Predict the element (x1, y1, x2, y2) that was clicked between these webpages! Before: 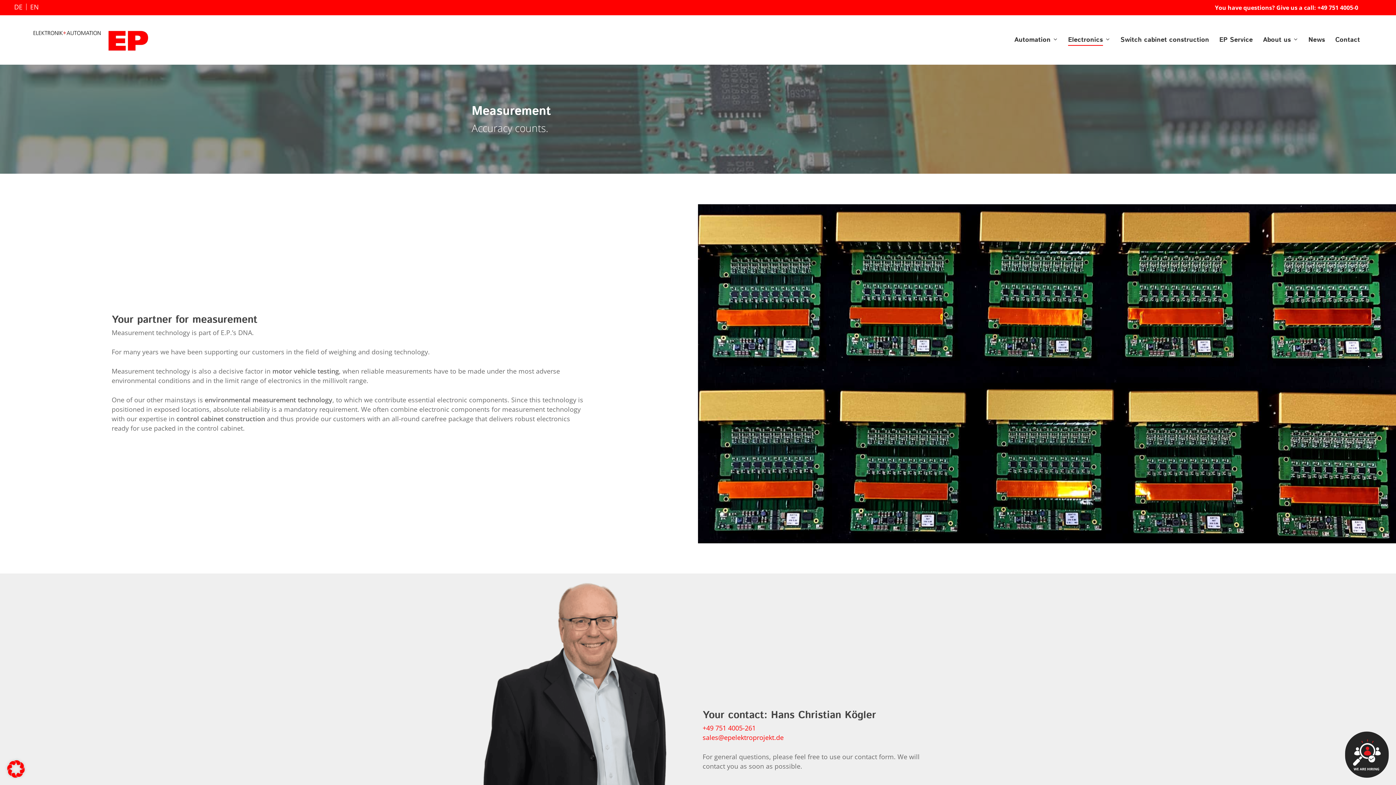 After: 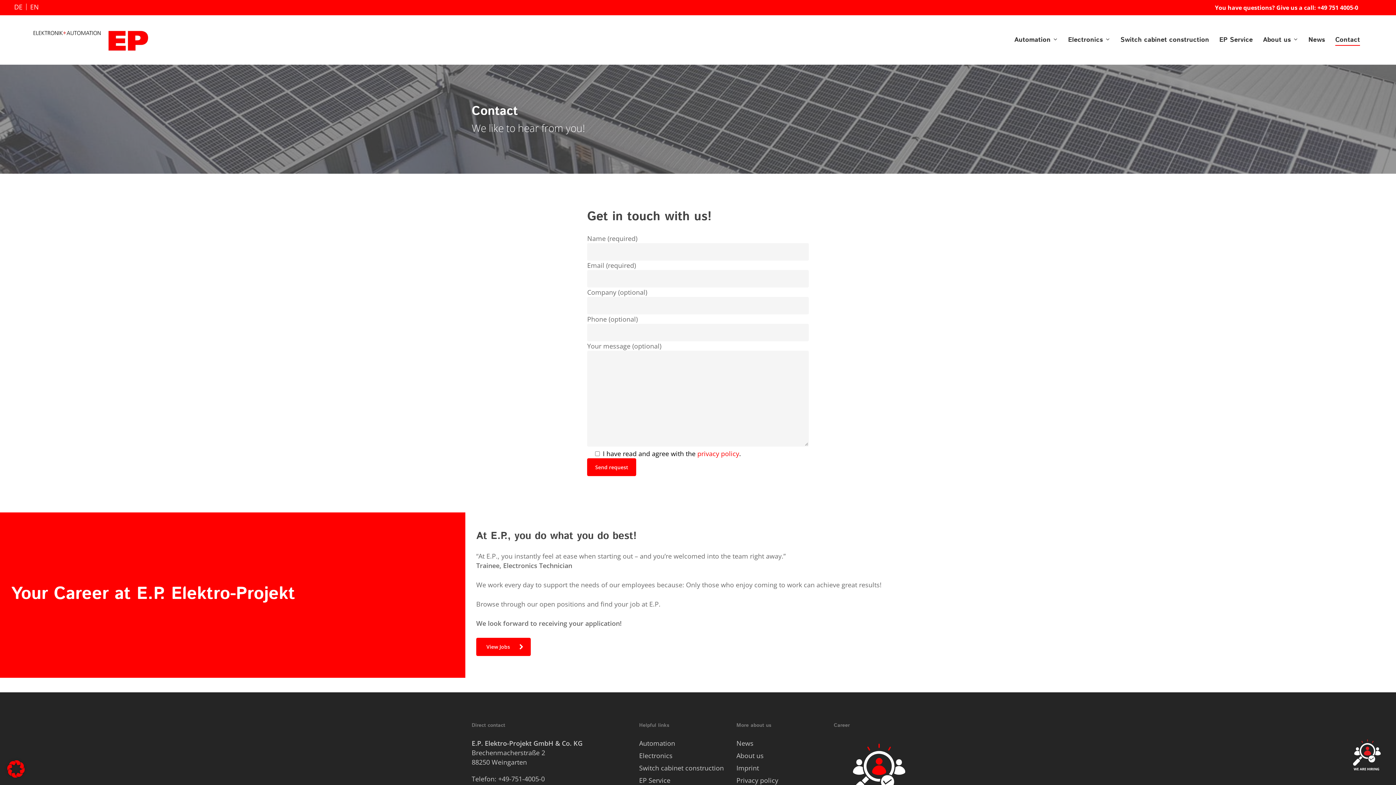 Action: bbox: (1335, 36, 1360, 44) label: Contact